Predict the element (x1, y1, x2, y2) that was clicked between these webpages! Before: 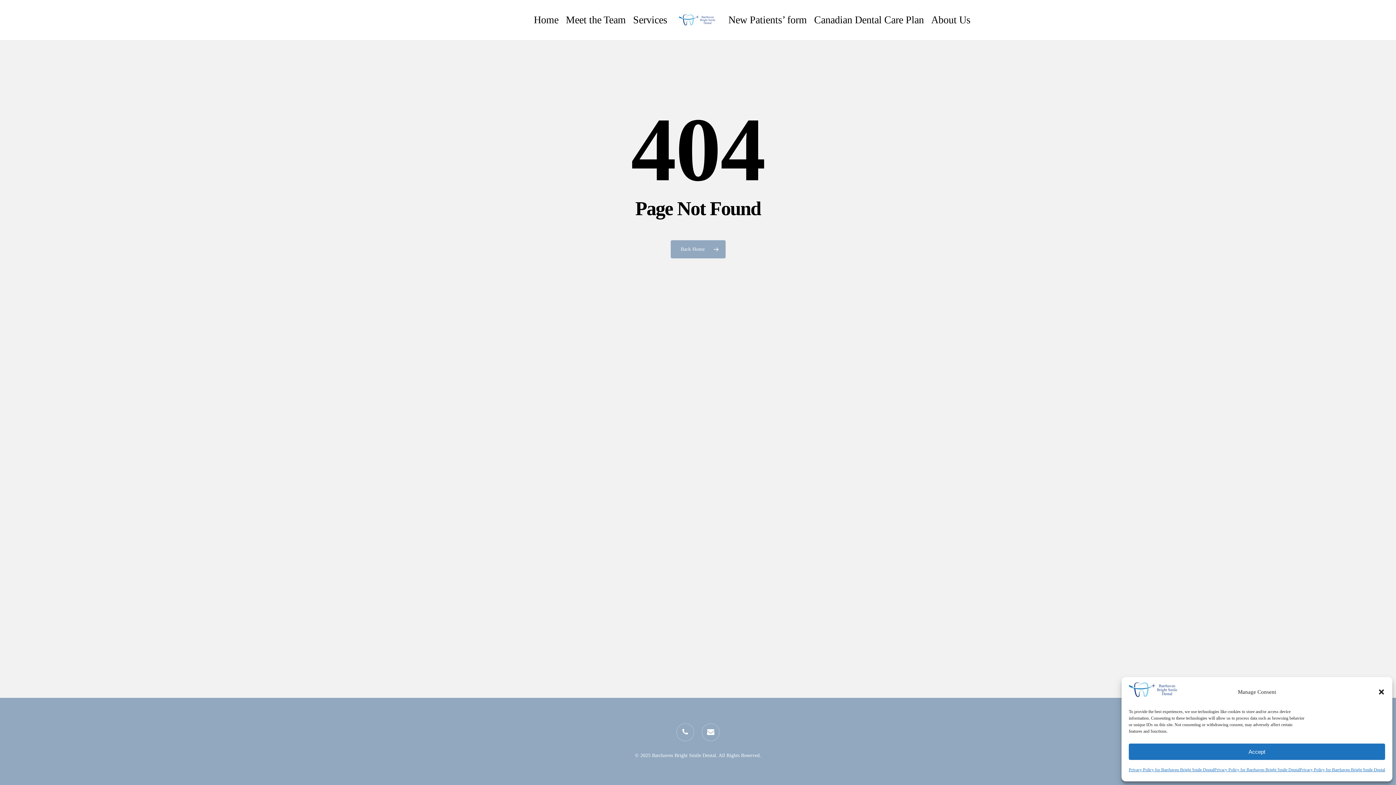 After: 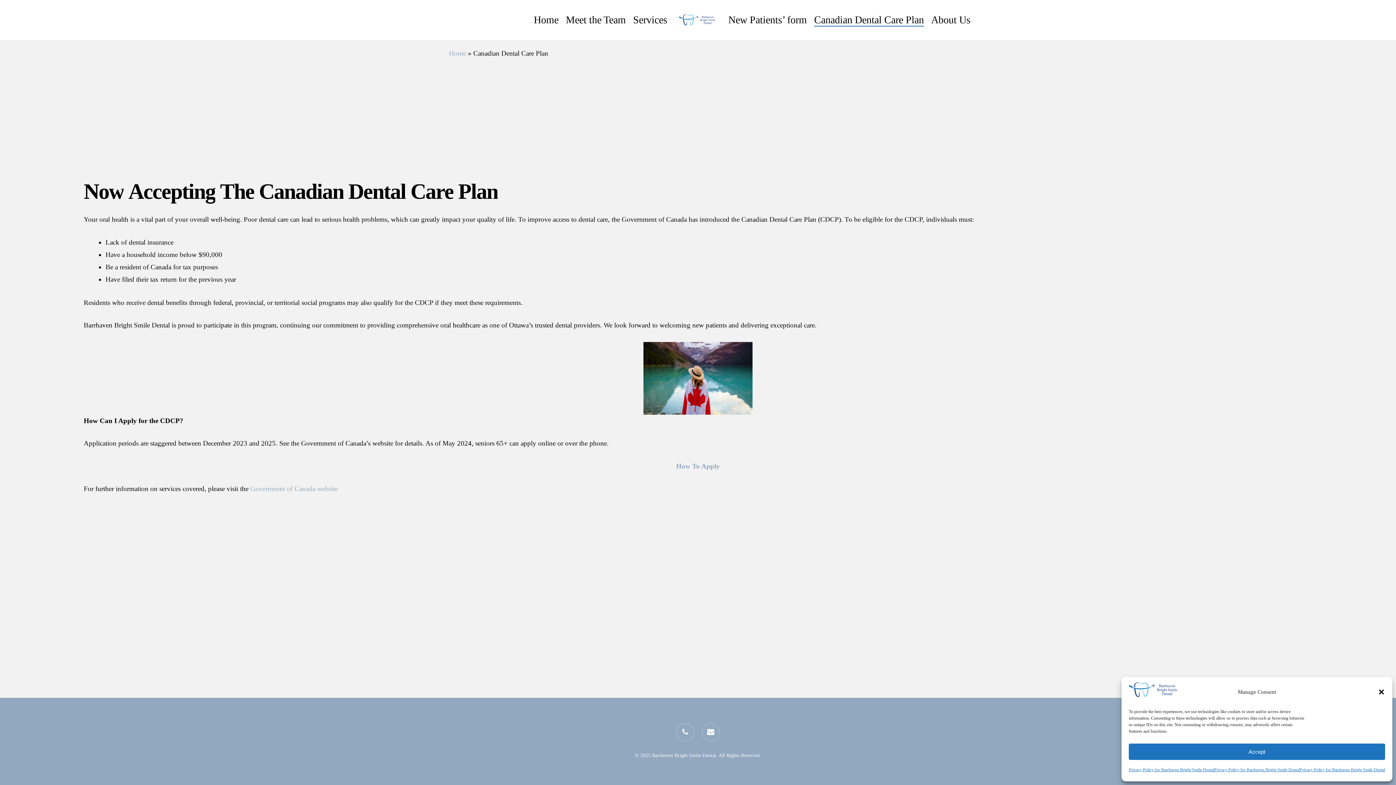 Action: label: Canadian Dental Care Plan bbox: (814, 14, 924, 25)